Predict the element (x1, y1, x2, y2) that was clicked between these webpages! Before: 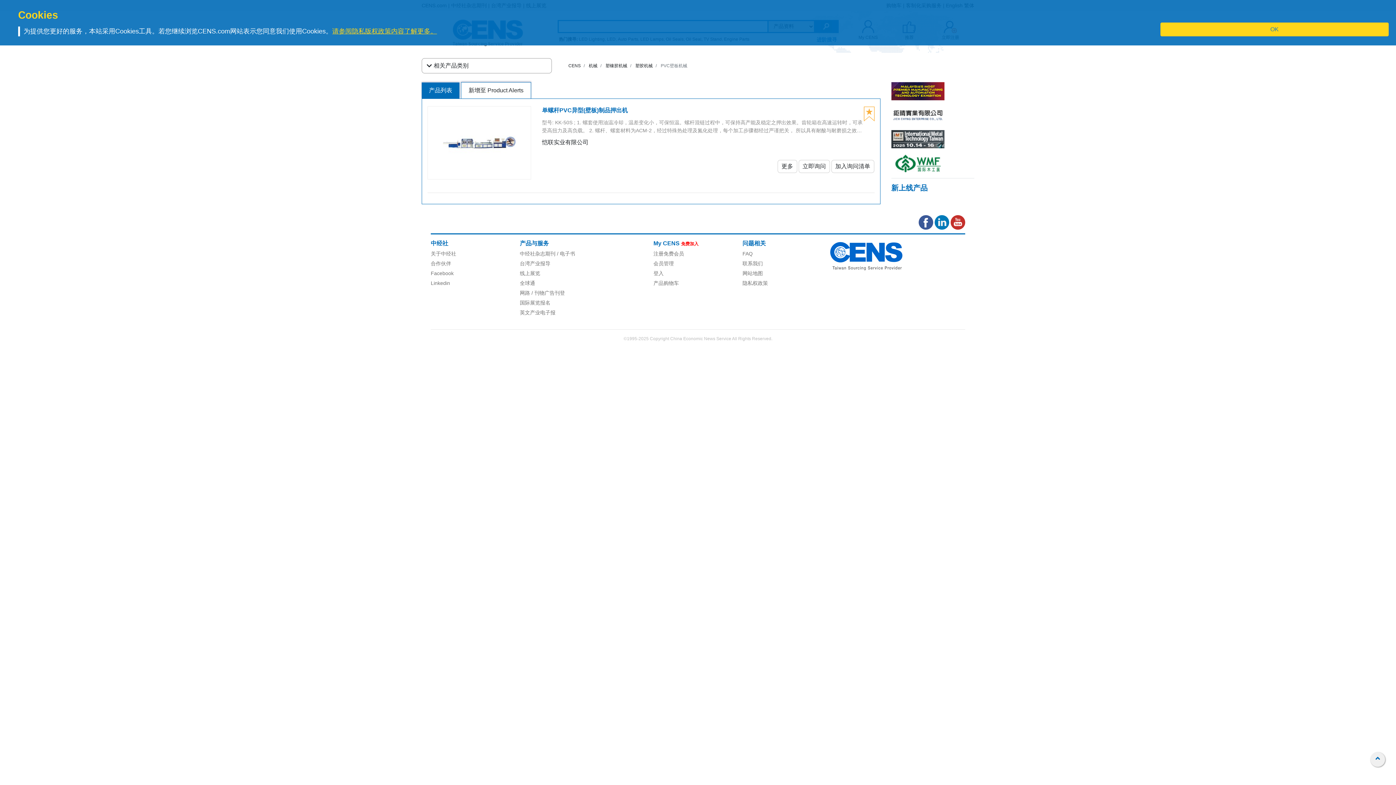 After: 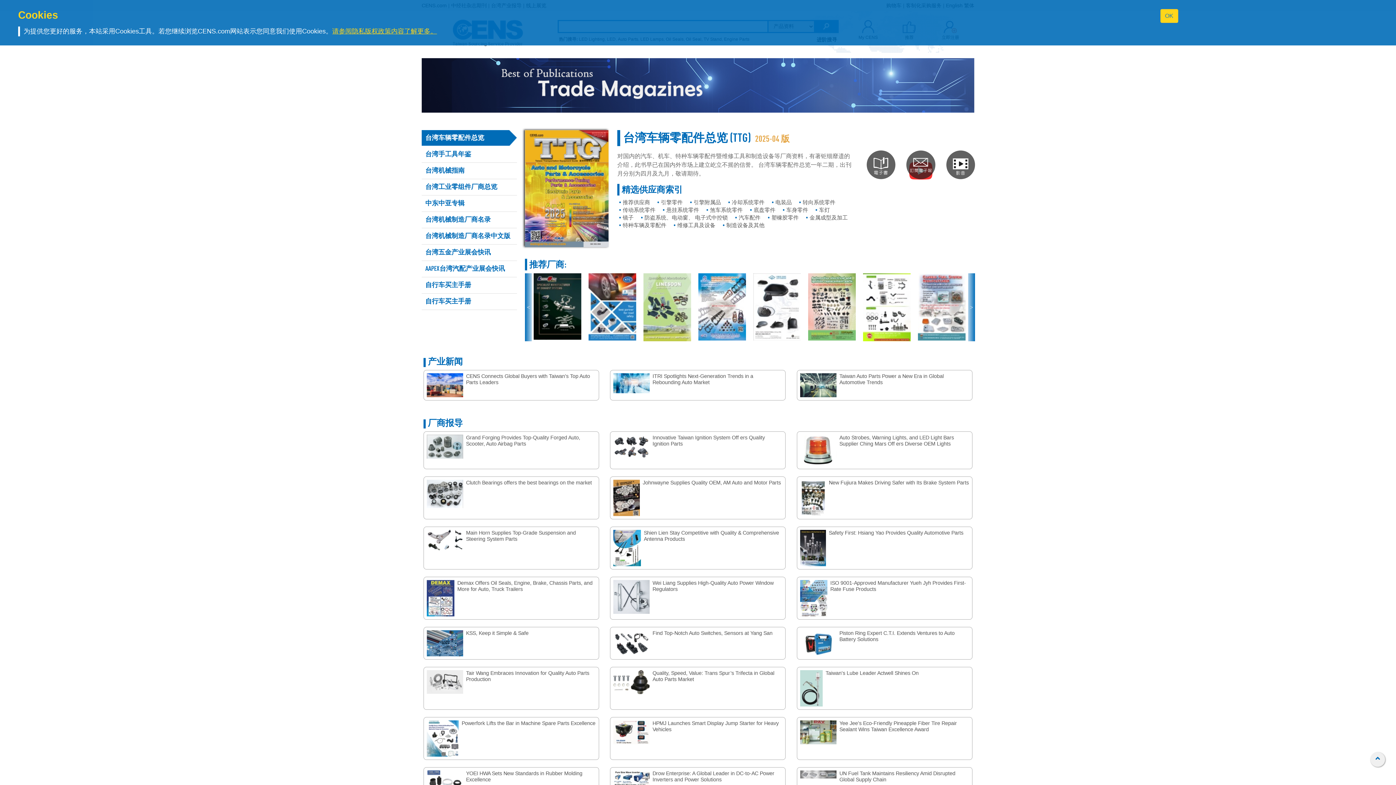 Action: bbox: (520, 250, 555, 256) label: 中经社杂志期刊